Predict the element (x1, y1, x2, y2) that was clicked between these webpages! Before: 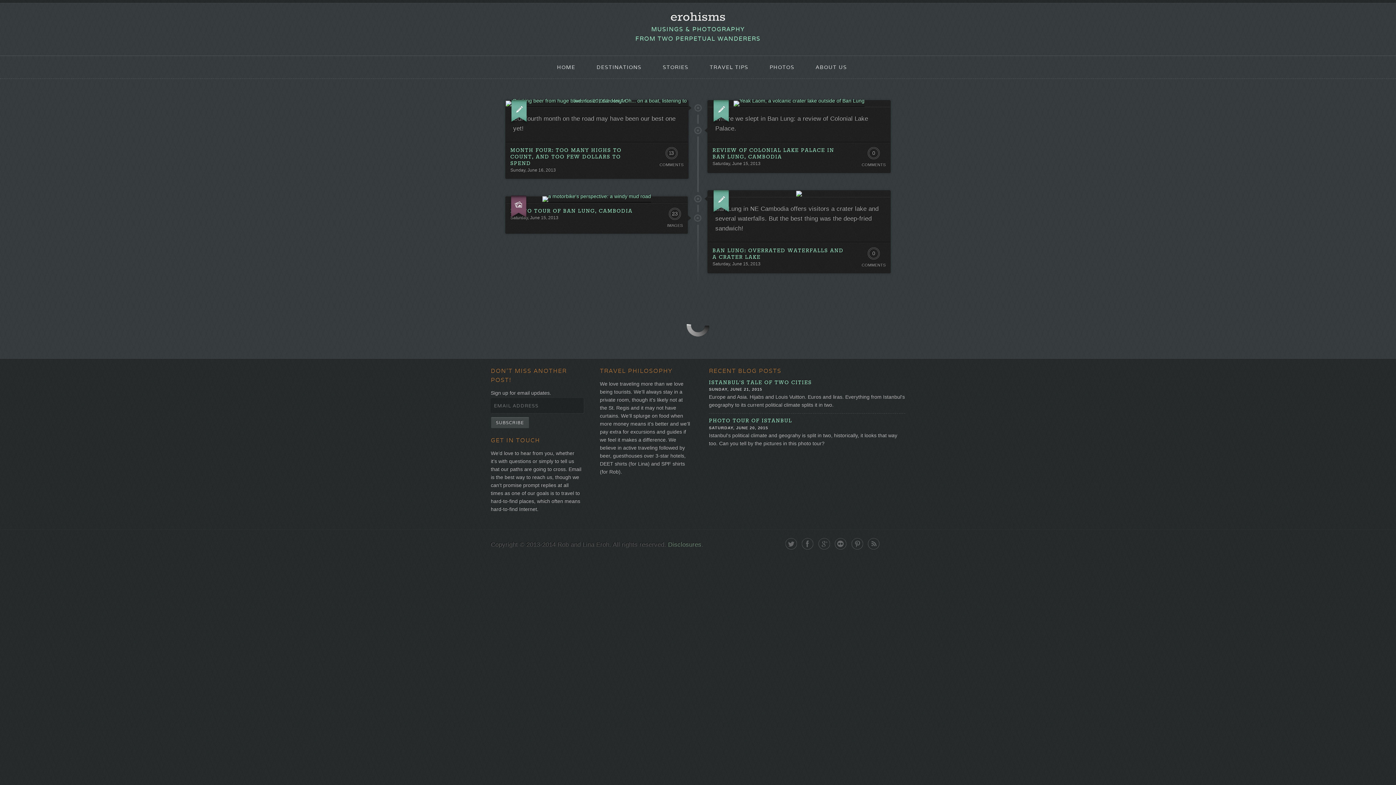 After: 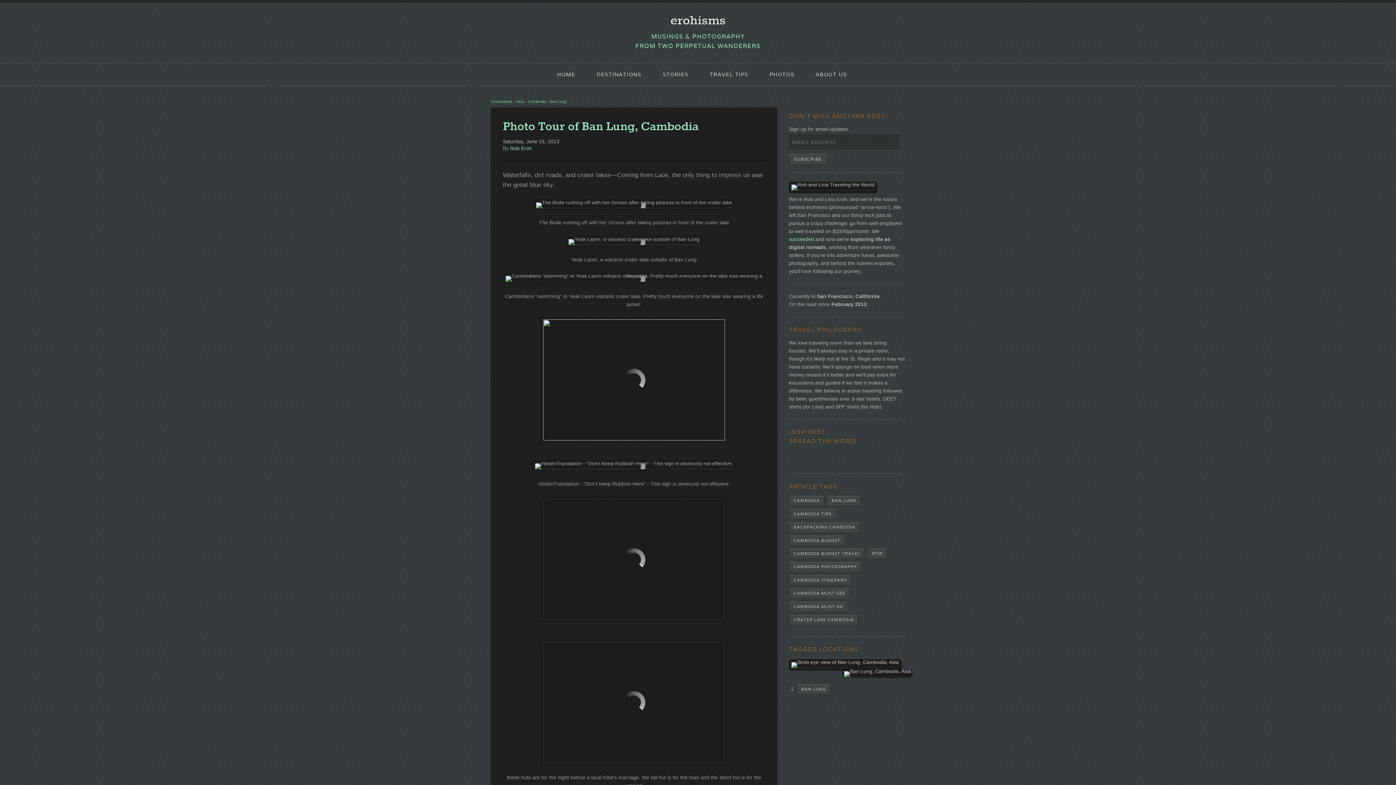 Action: label: PHOTO TOUR OF BAN LUNG, CAMBODIA bbox: (510, 207, 632, 214)